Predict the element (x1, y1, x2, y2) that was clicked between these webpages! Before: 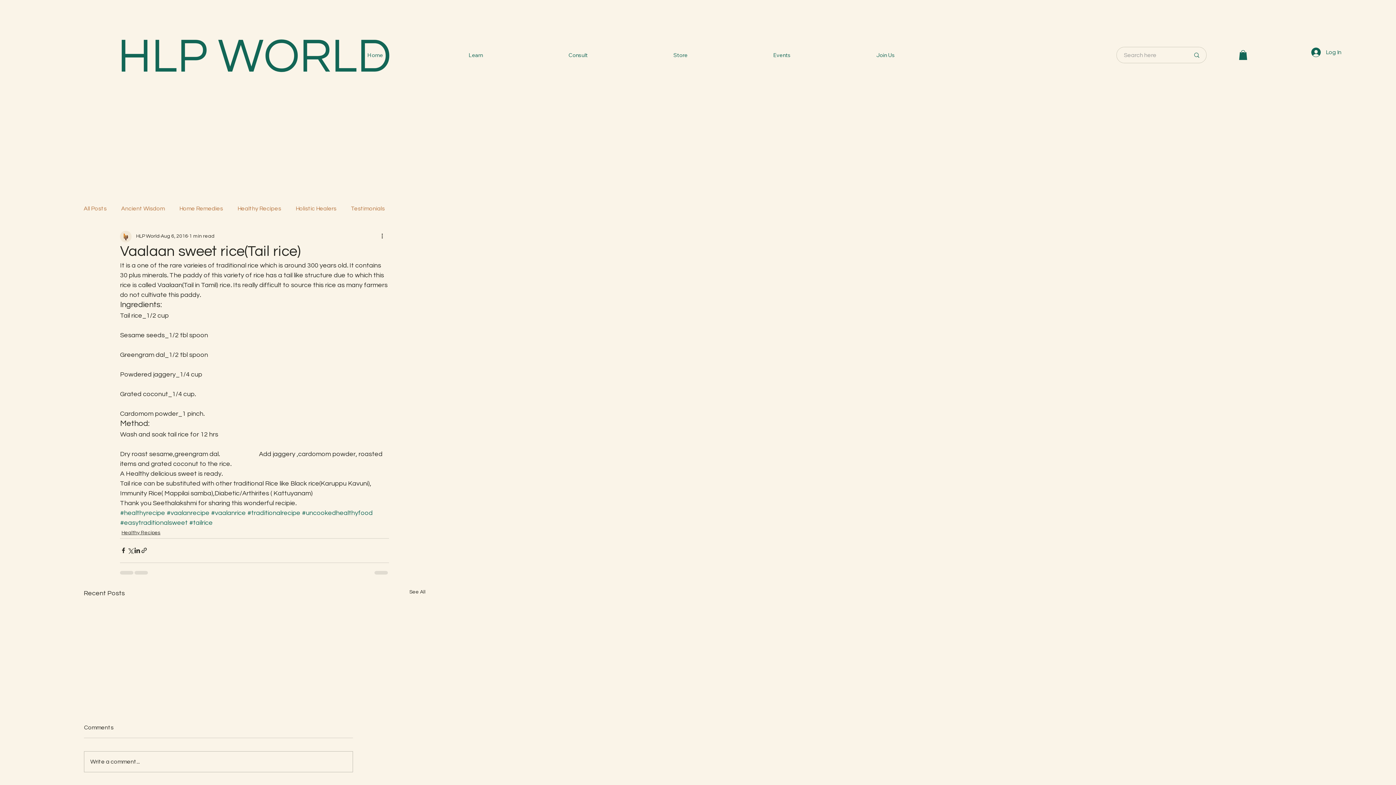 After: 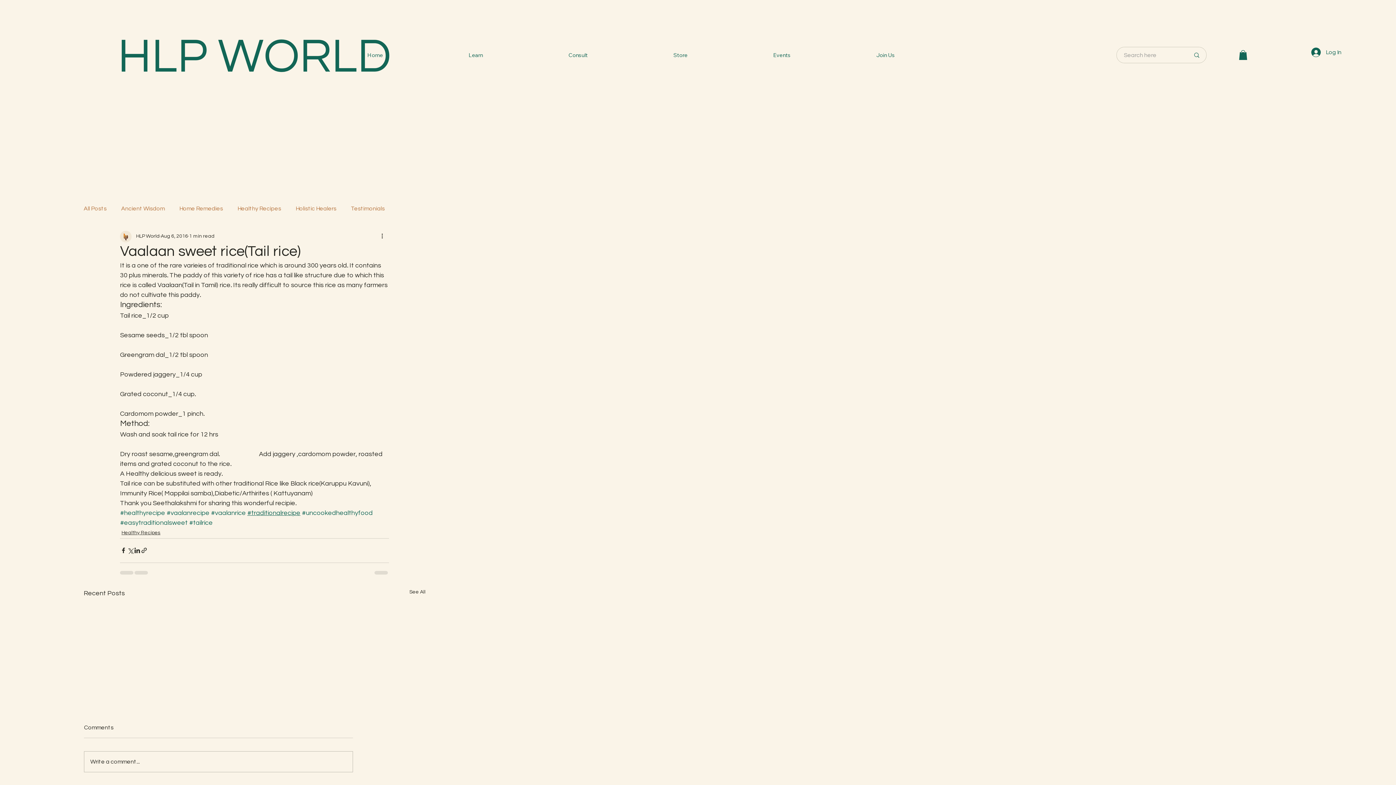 Action: label: #traditionalrecipe bbox: (247, 509, 300, 516)